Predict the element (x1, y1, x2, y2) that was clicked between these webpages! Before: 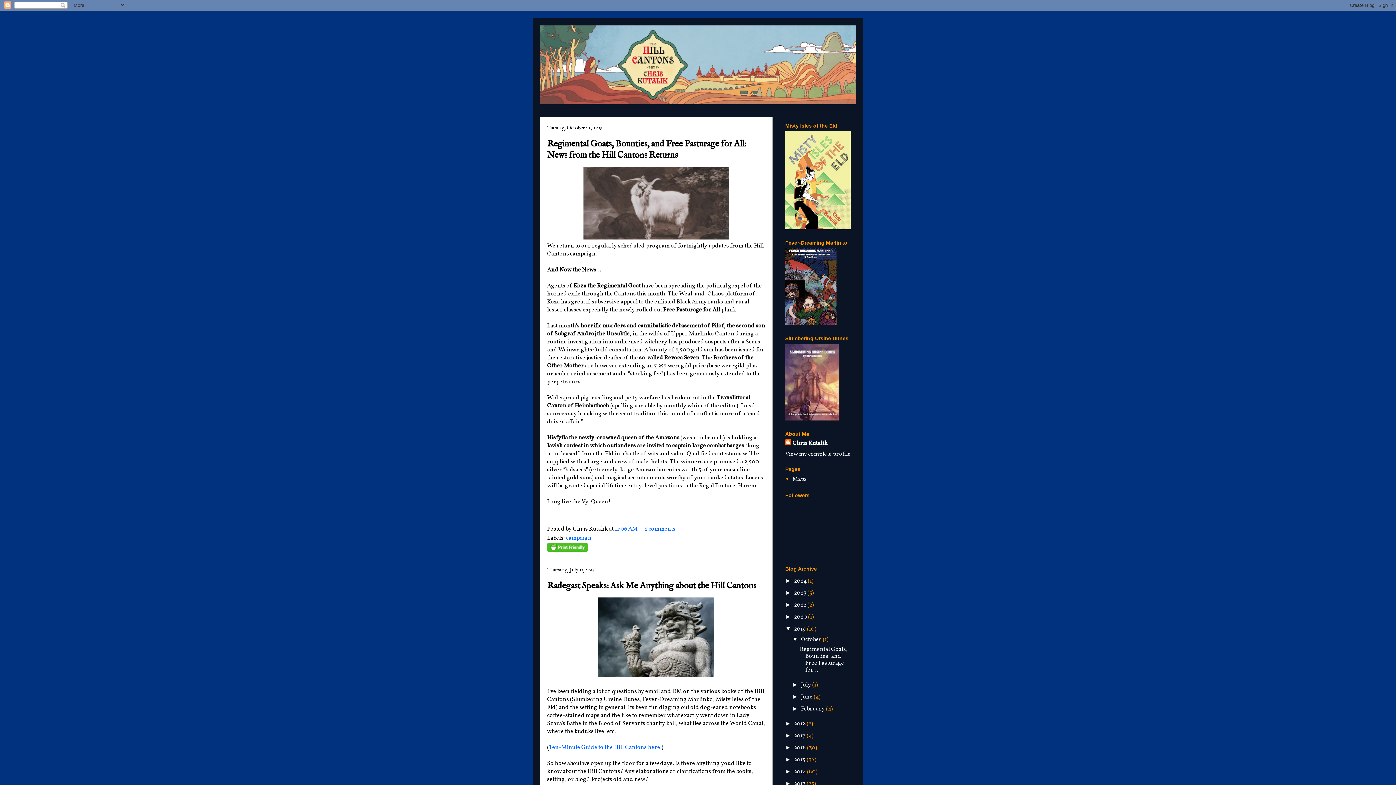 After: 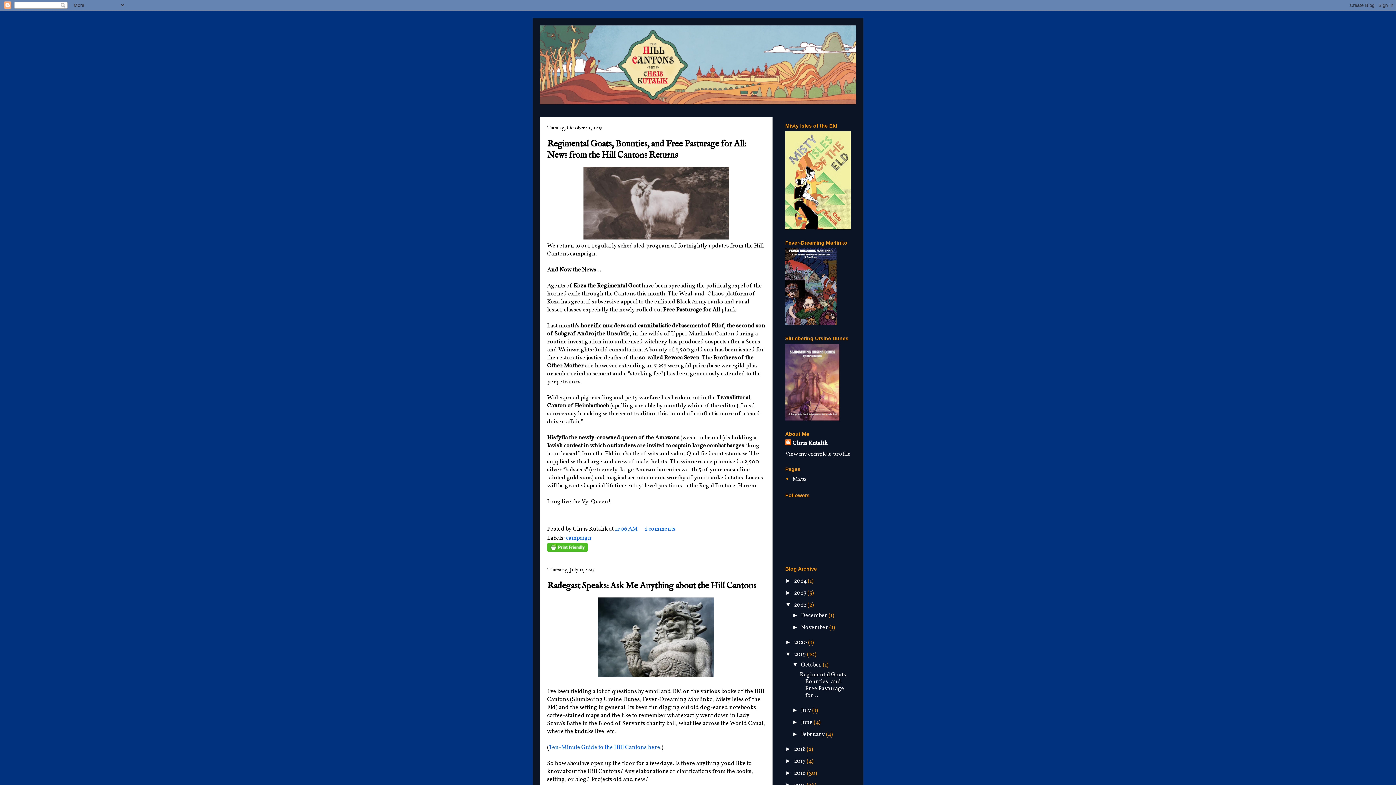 Action: bbox: (785, 601, 794, 608) label: ►  